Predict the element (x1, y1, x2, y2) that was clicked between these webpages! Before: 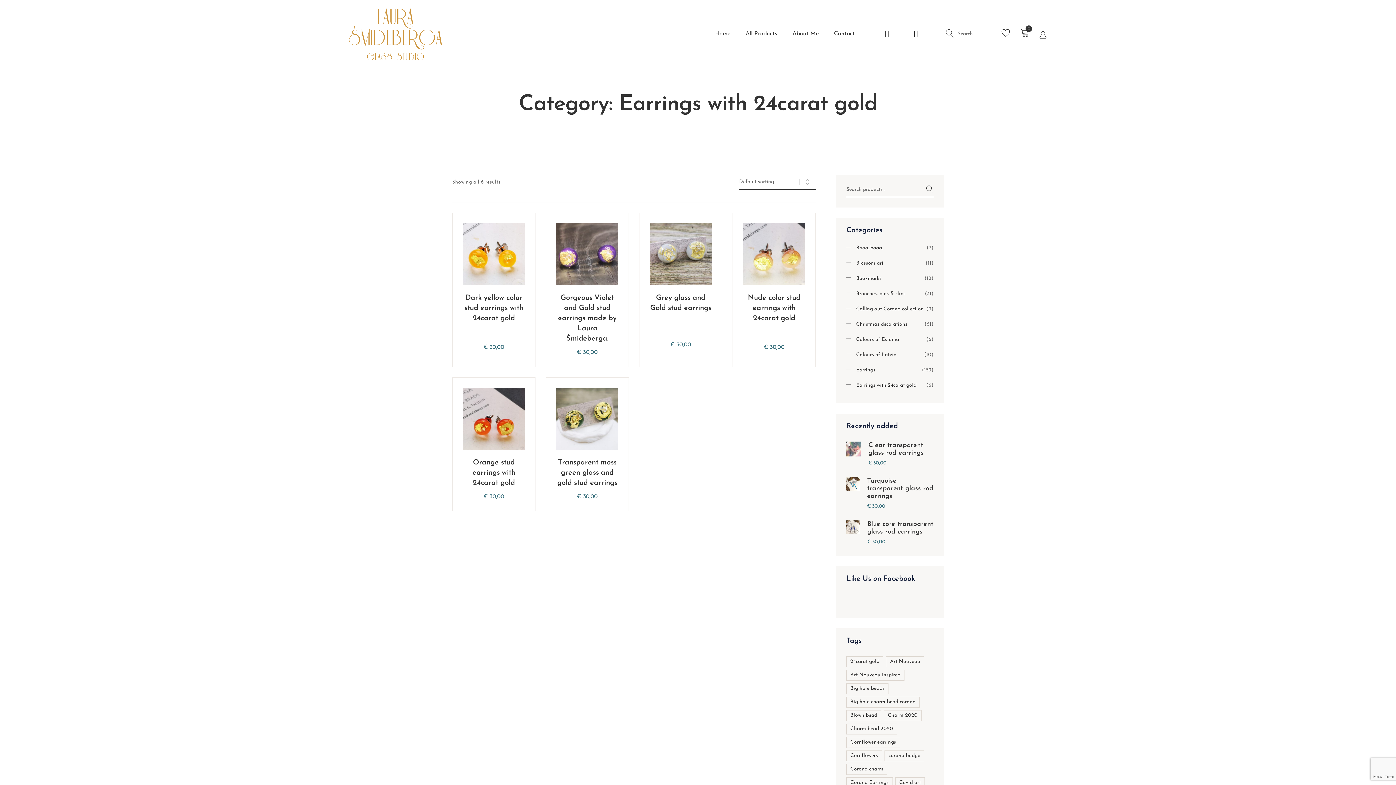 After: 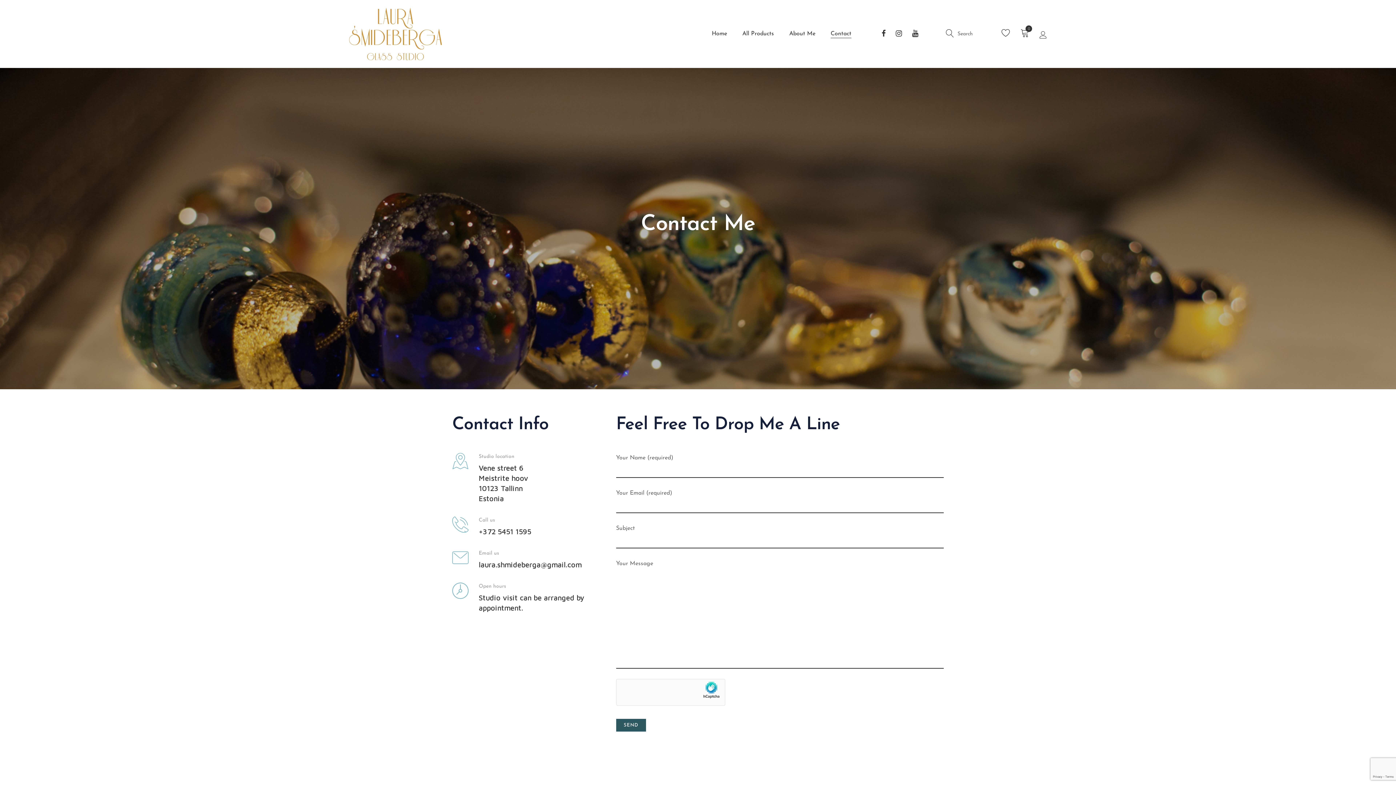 Action: bbox: (834, 30, 854, 37) label: Contact